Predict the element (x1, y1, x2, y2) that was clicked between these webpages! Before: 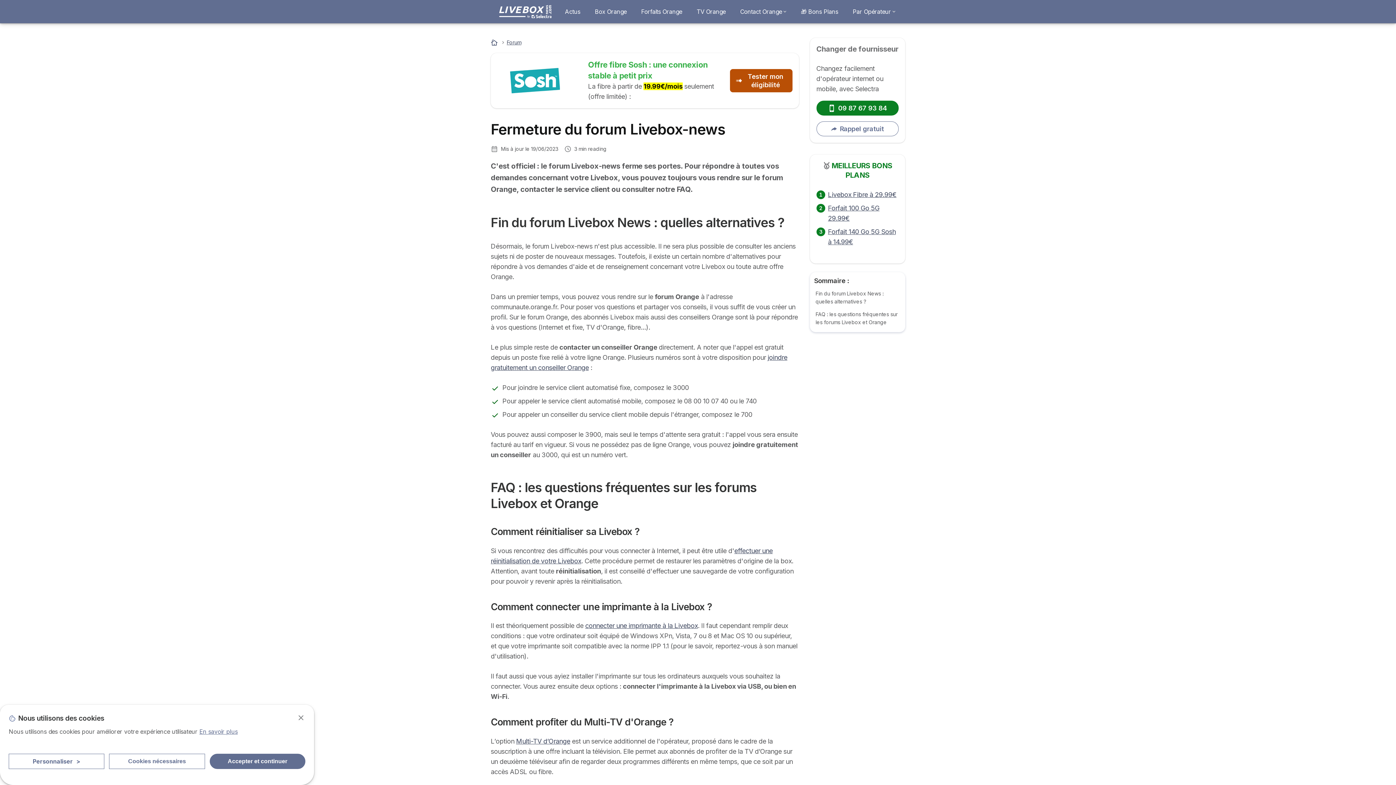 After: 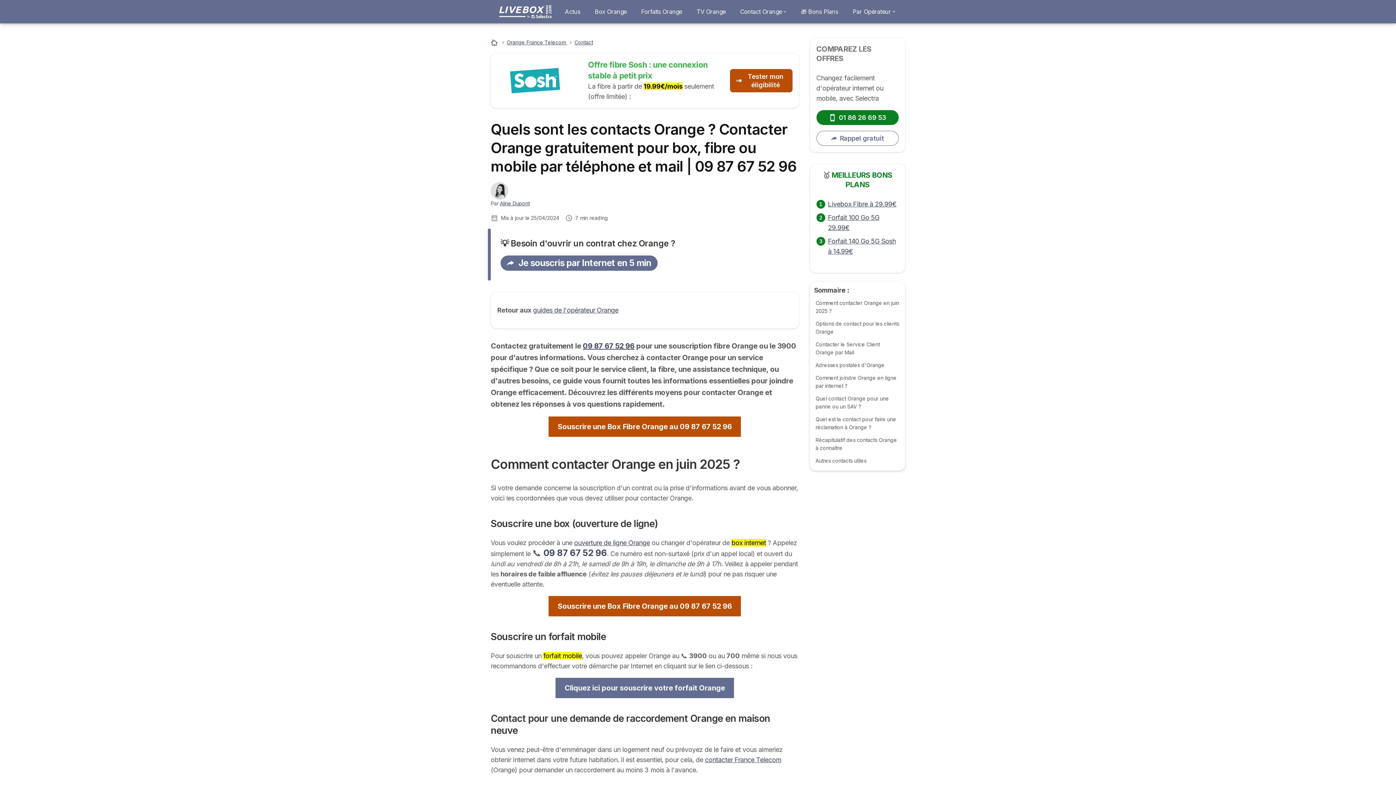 Action: label: Contact Orange bbox: (736, 4, 790, 18)